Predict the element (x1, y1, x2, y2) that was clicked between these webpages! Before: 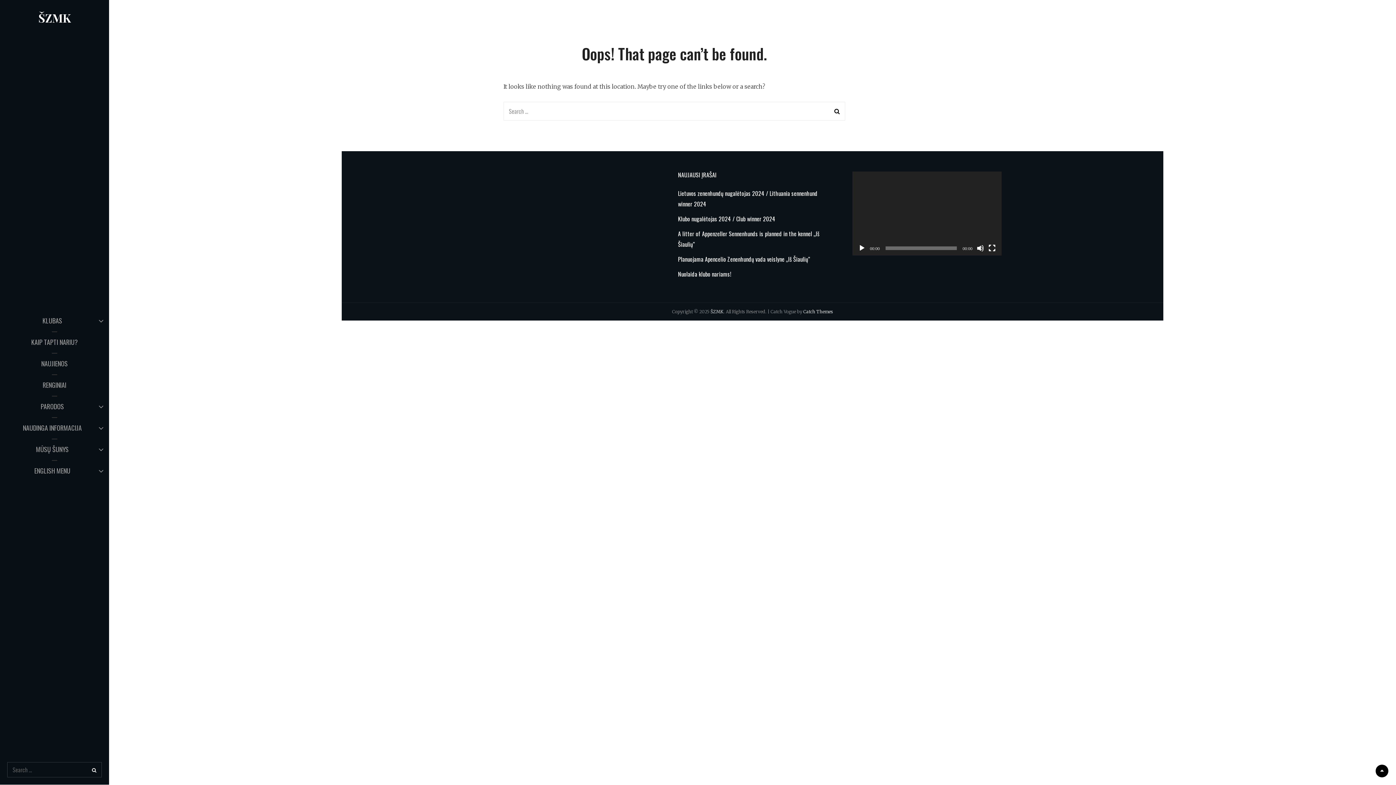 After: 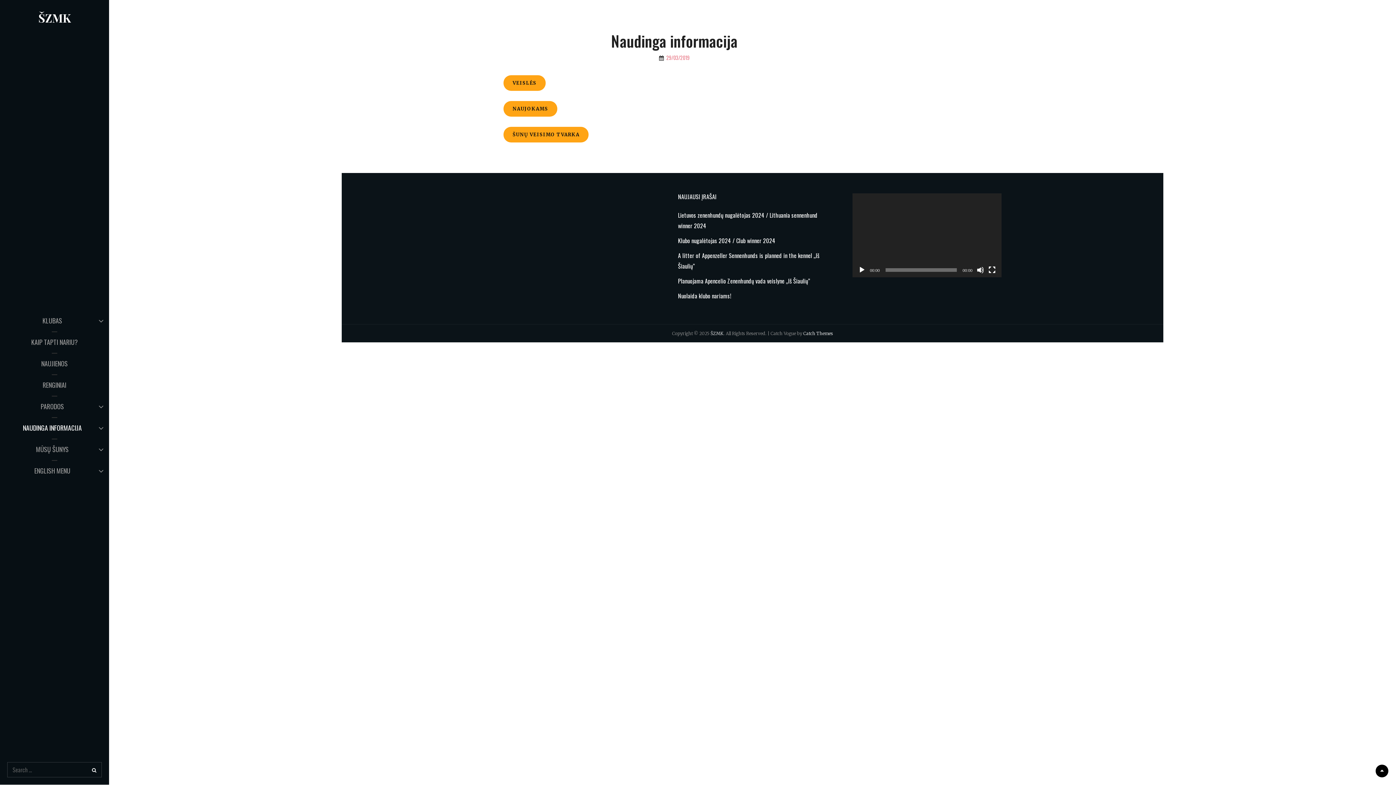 Action: bbox: (0, 417, 109, 438) label: NAUDINGA INFORMACIJA